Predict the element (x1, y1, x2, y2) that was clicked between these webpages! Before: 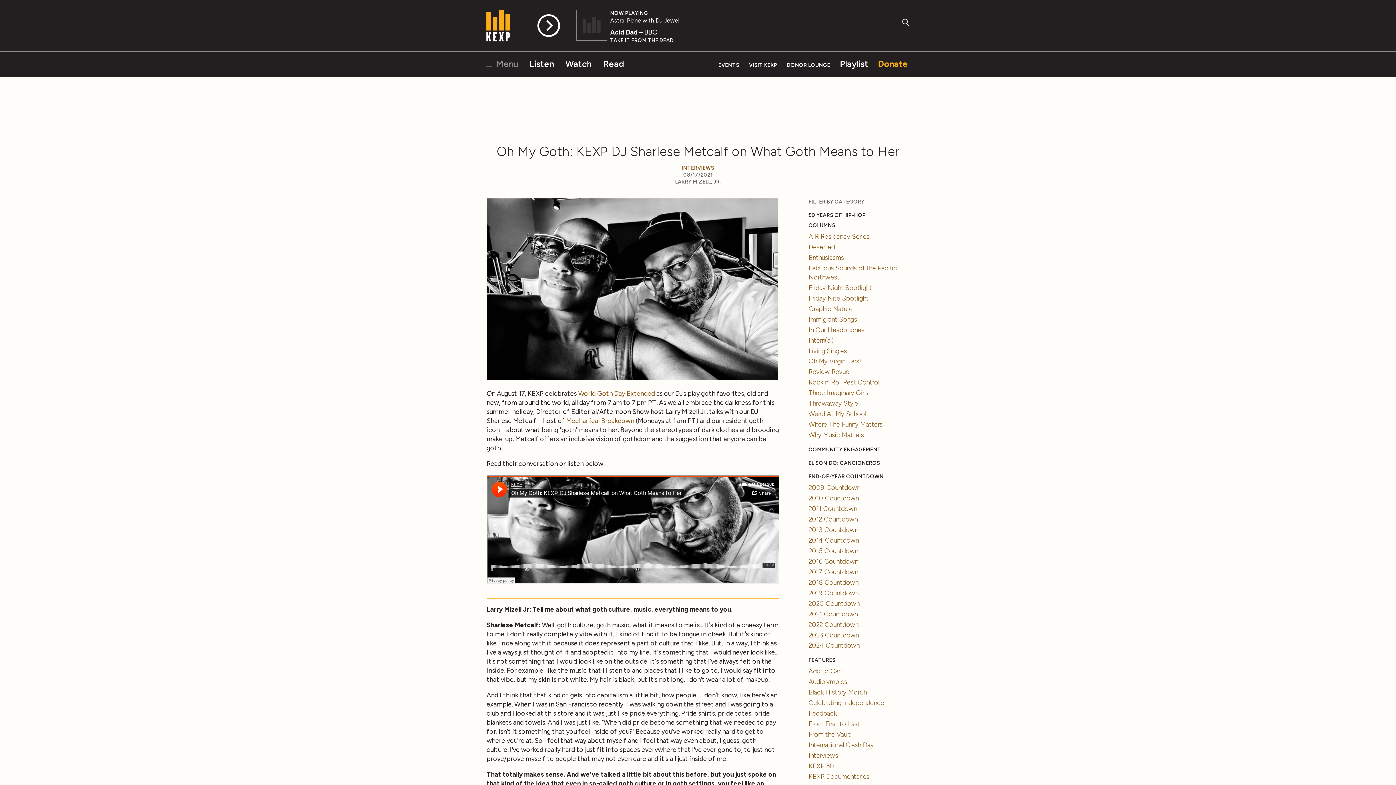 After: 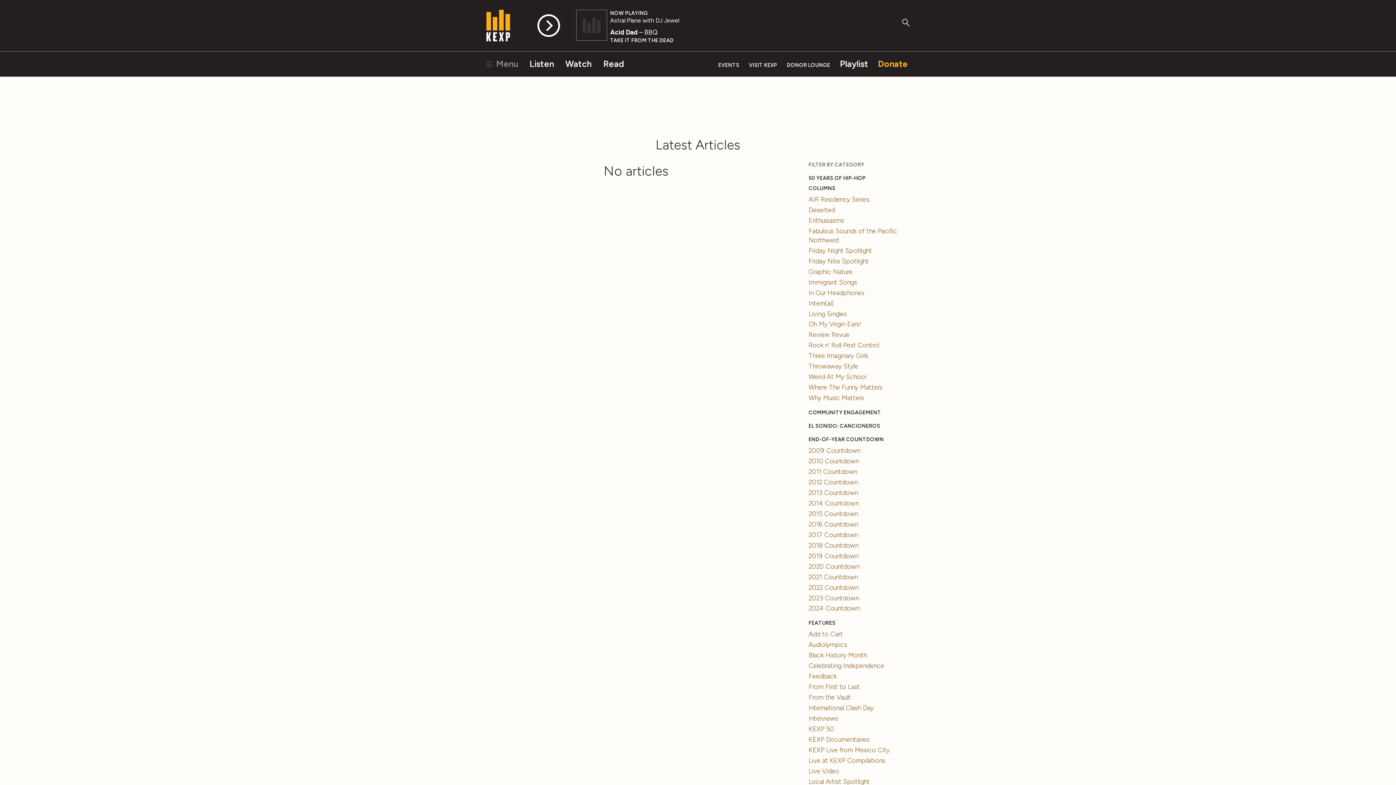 Action: bbox: (808, 773, 869, 781) label: KEXP Documentaries